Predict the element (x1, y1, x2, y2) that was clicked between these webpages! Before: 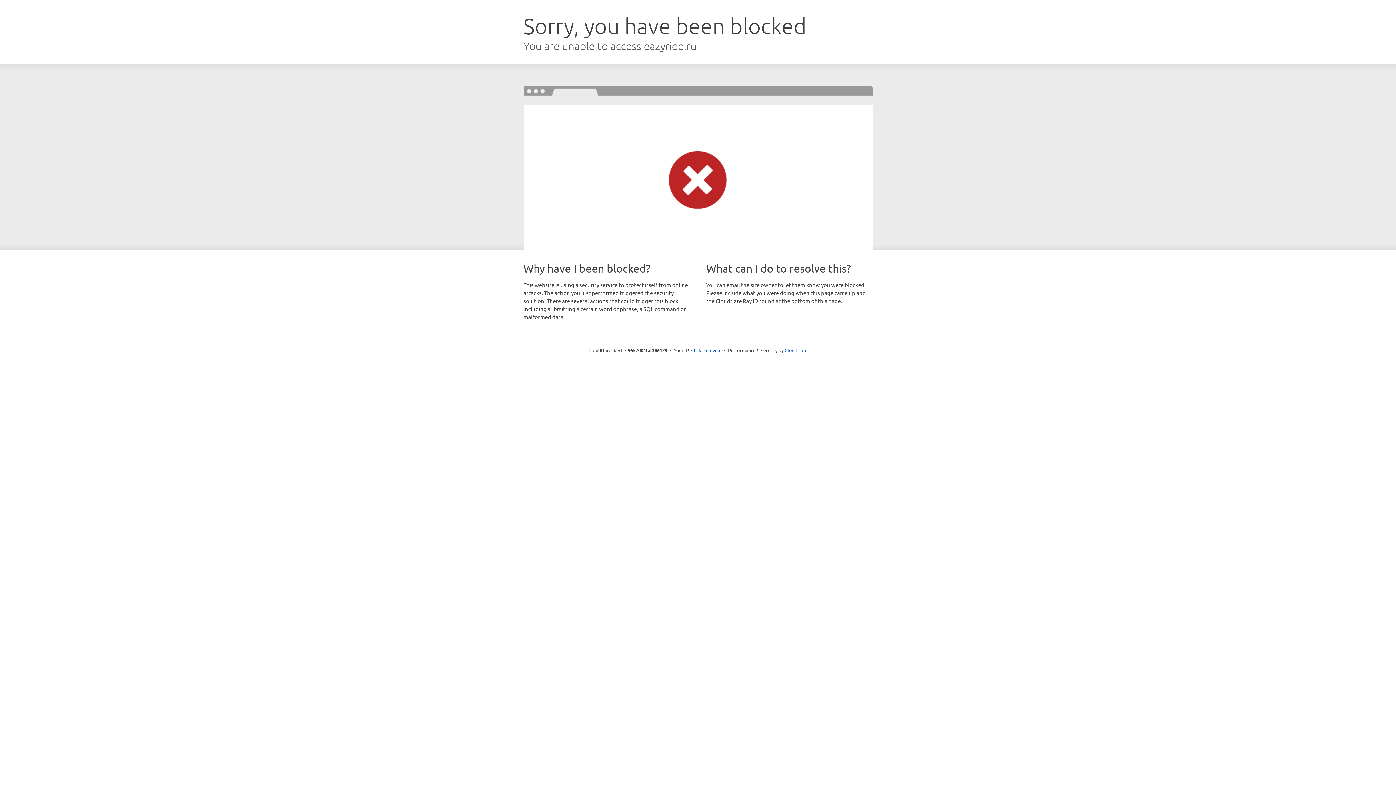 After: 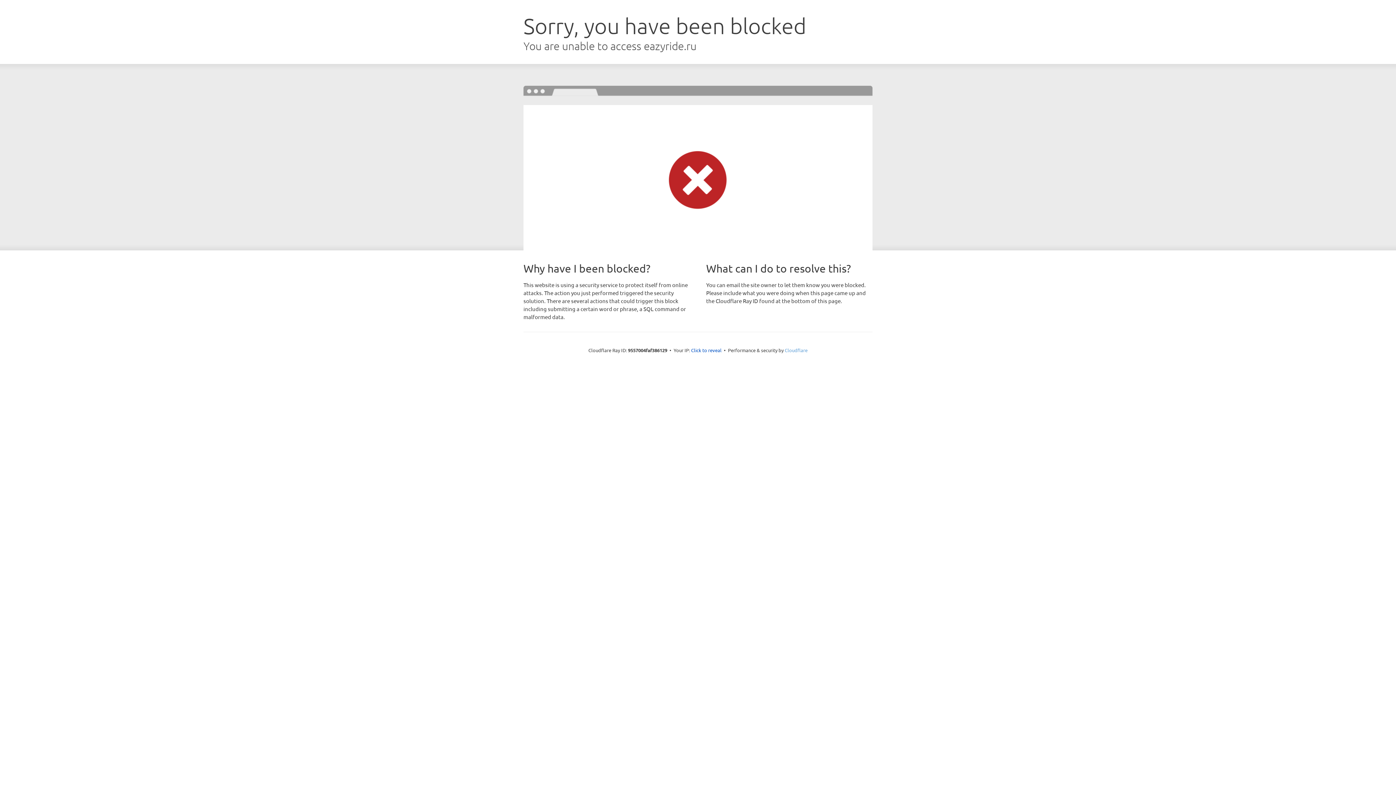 Action: bbox: (784, 347, 807, 353) label: Cloudflare